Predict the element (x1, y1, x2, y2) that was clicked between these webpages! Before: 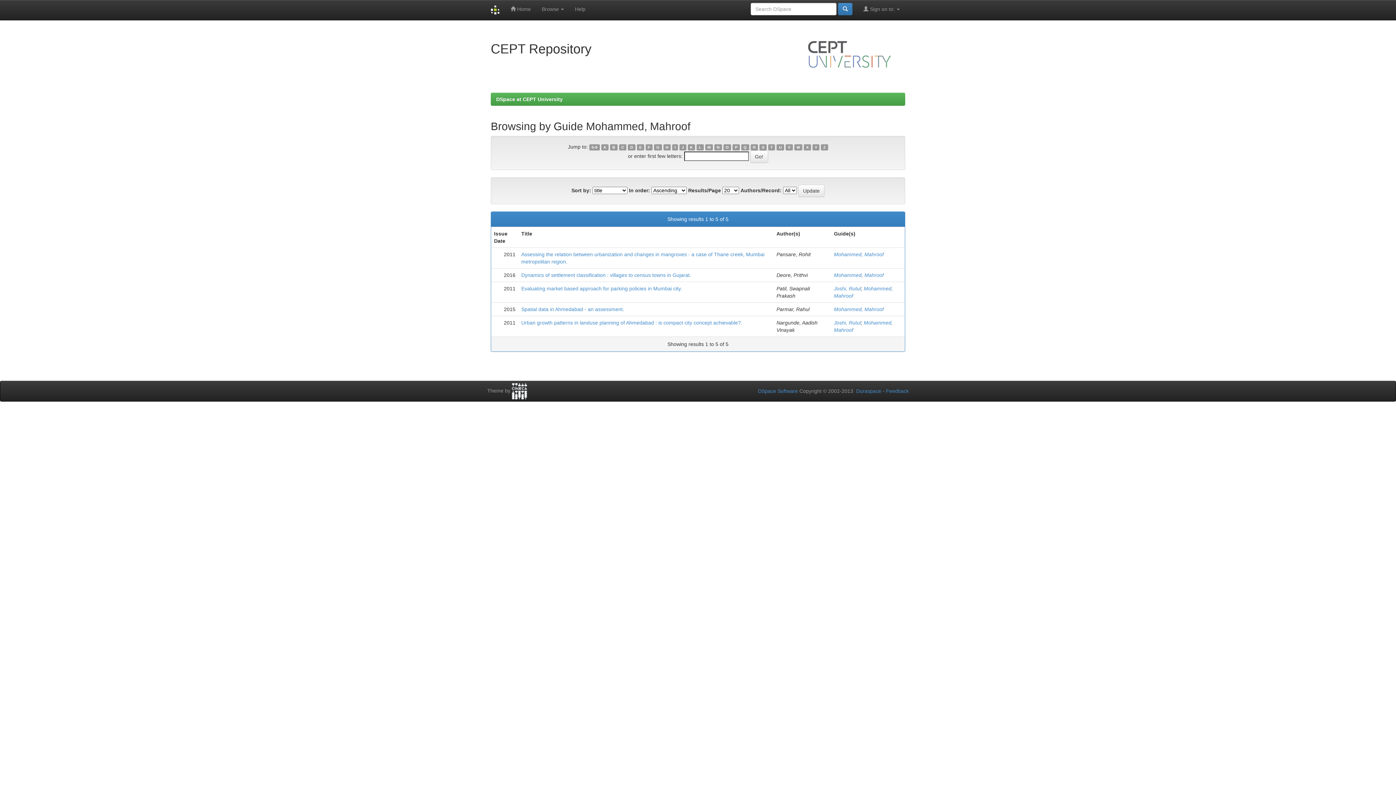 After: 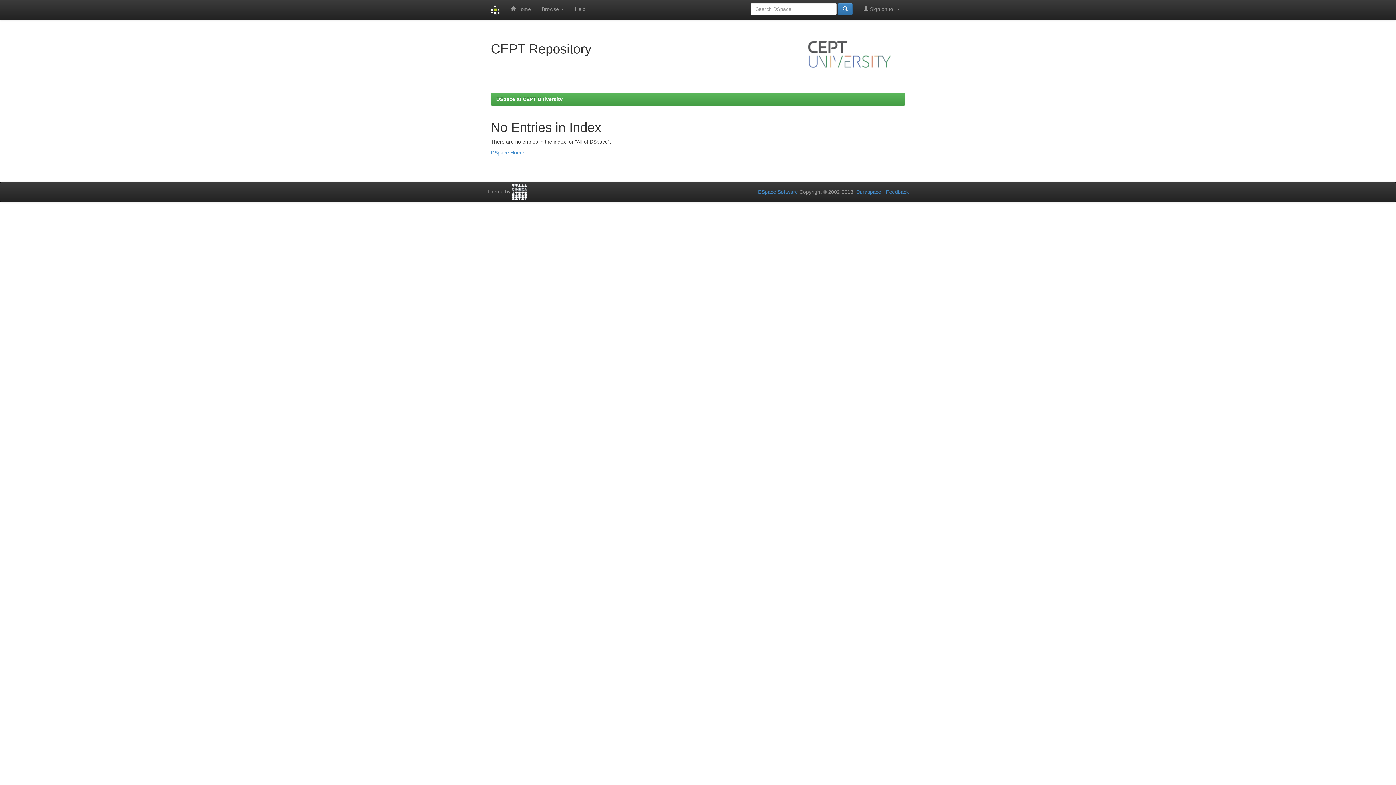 Action: label: Z bbox: (821, 144, 828, 150)